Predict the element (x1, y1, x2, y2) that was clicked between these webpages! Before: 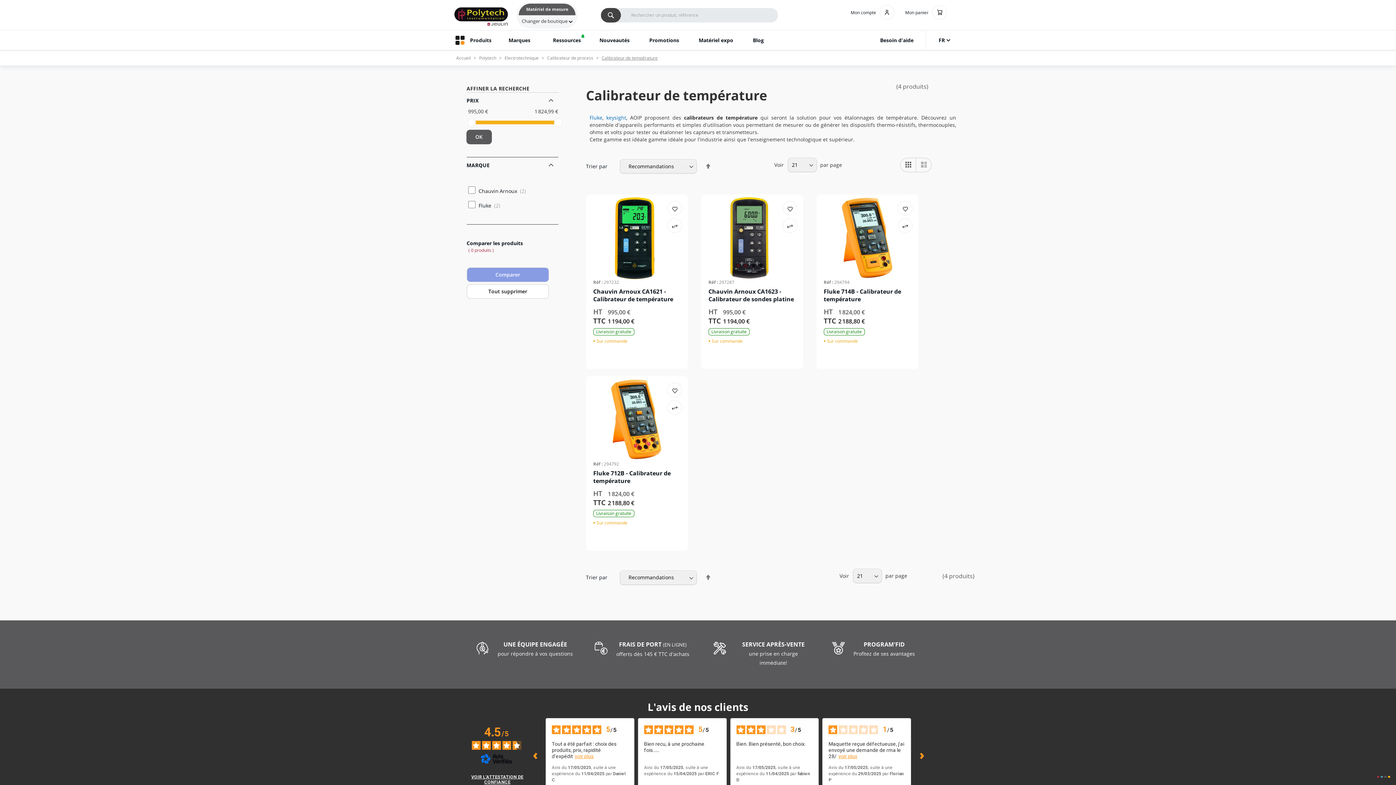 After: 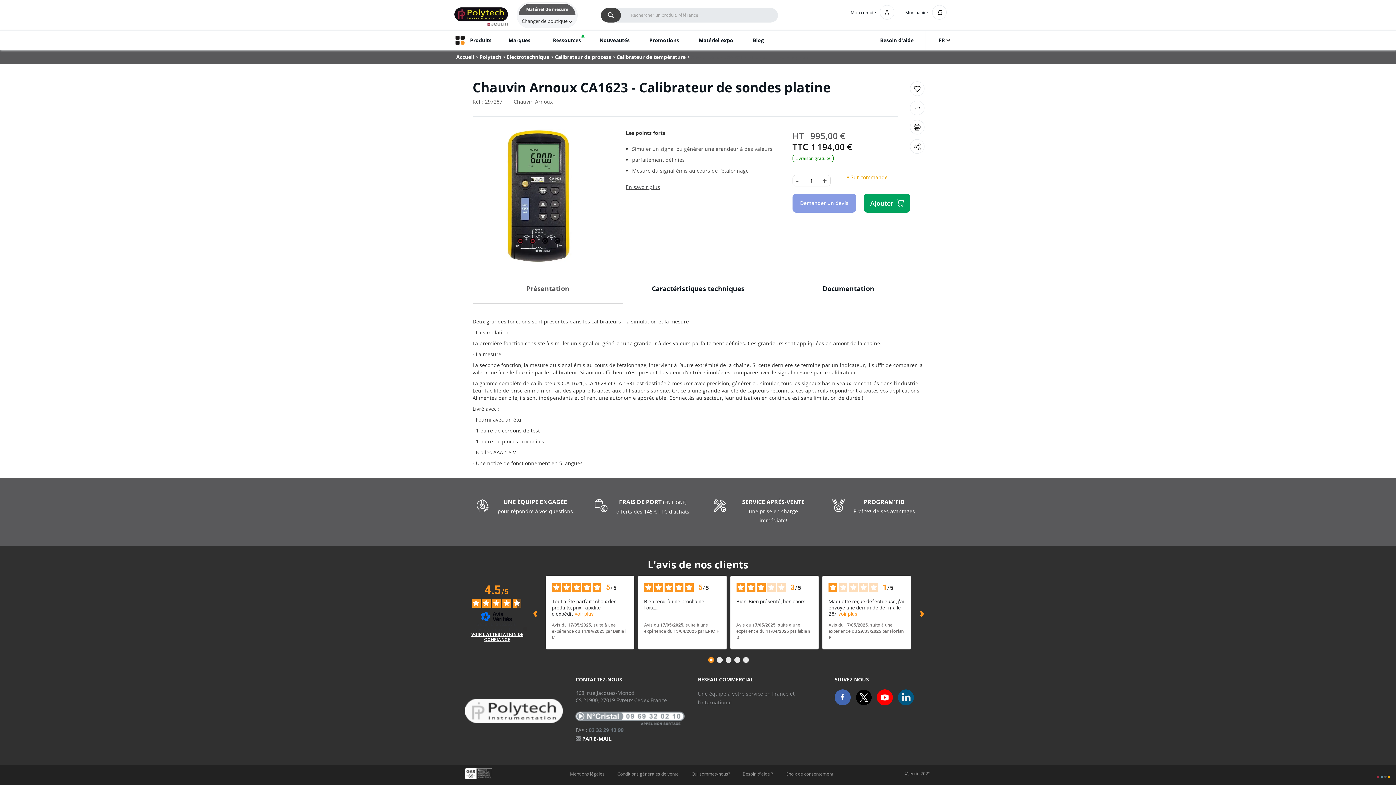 Action: bbox: (708, 274, 792, 281)